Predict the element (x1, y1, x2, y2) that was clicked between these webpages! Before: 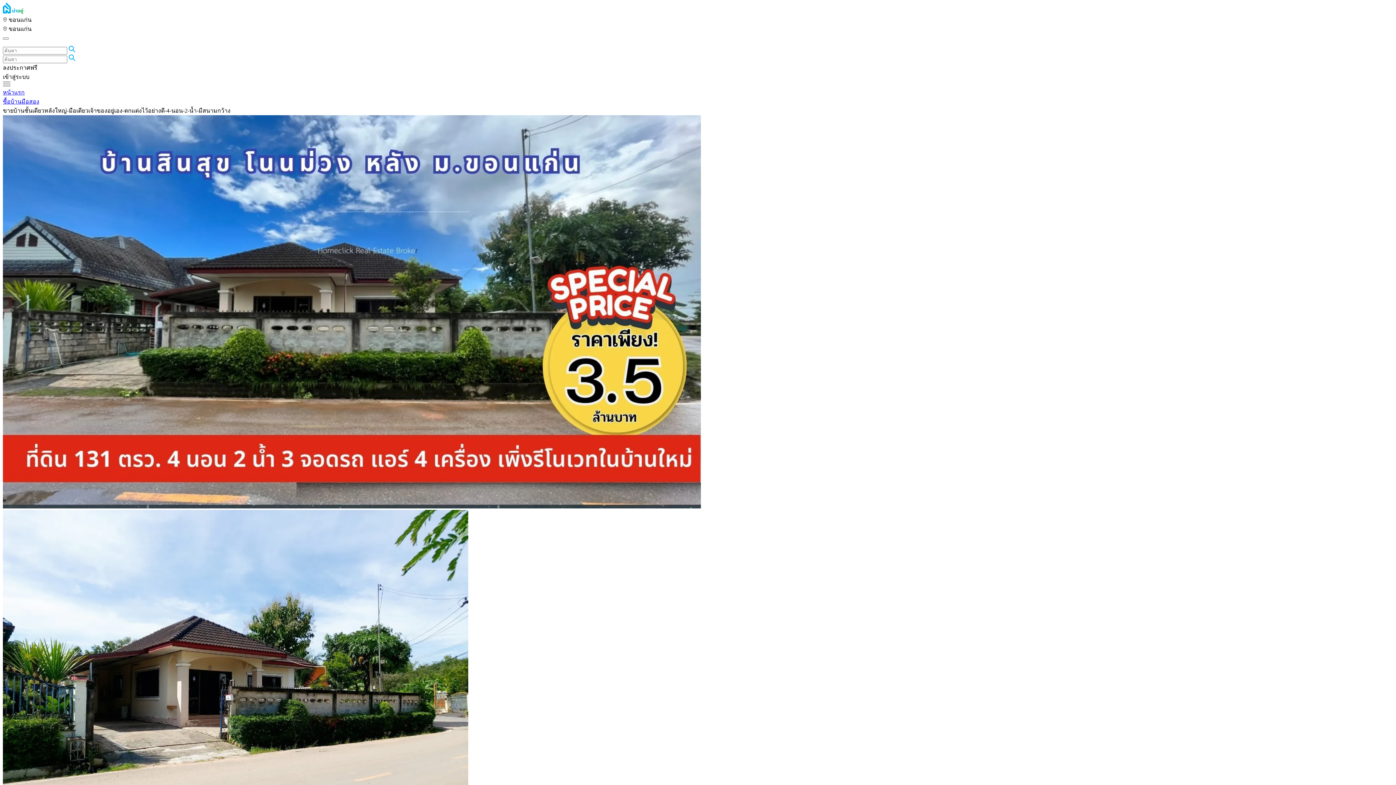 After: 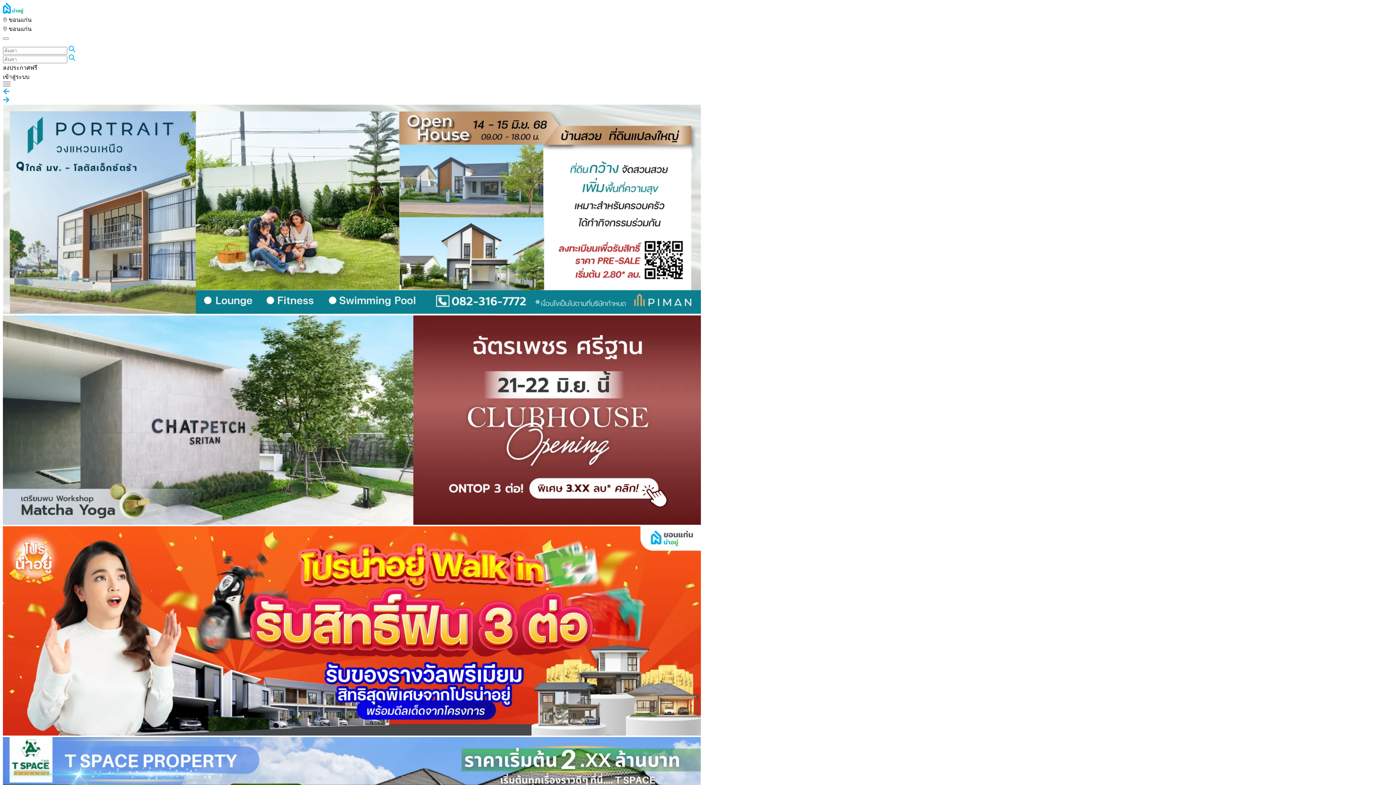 Action: label: ซื้อบ้านมือสอง bbox: (2, 98, 39, 104)